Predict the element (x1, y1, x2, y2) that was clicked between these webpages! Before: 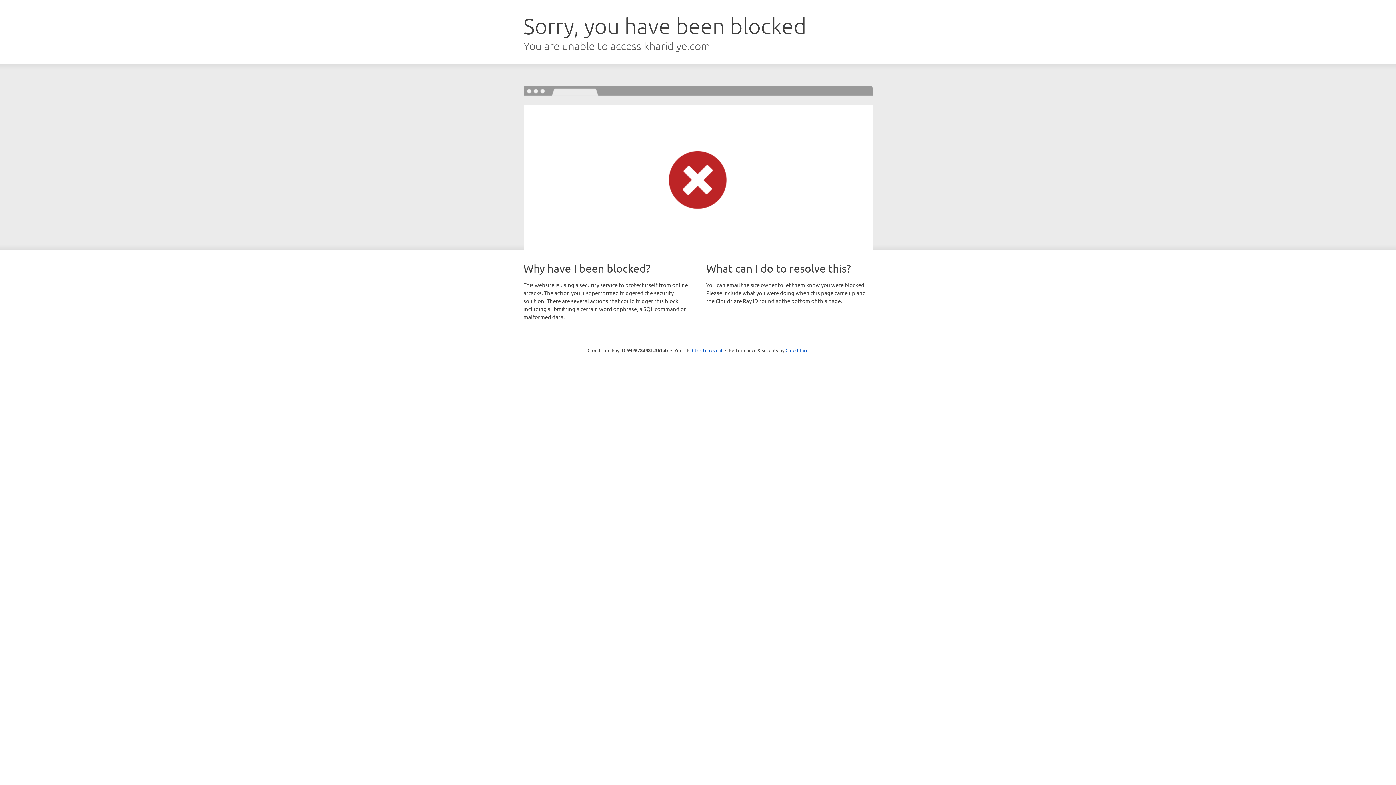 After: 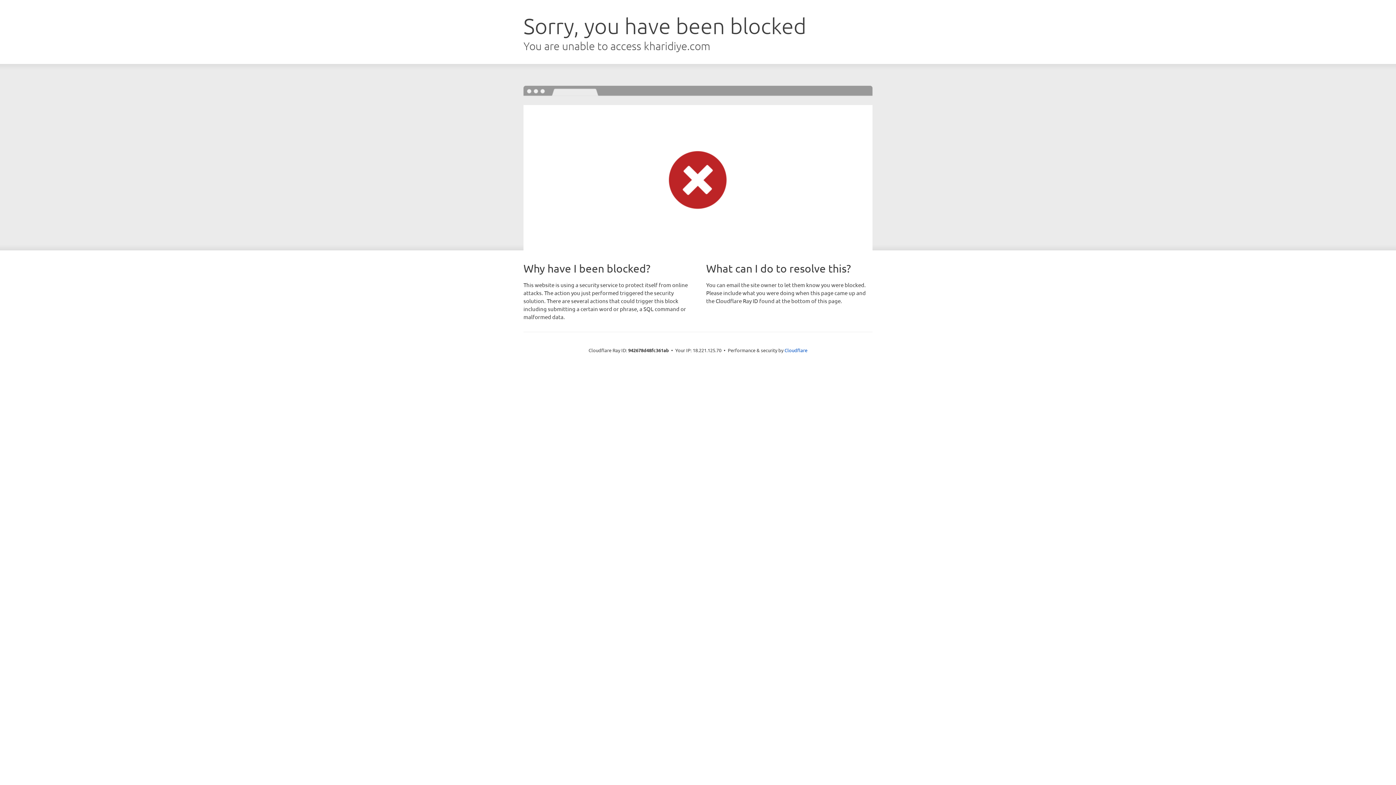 Action: label: Click to reveal bbox: (692, 346, 722, 353)